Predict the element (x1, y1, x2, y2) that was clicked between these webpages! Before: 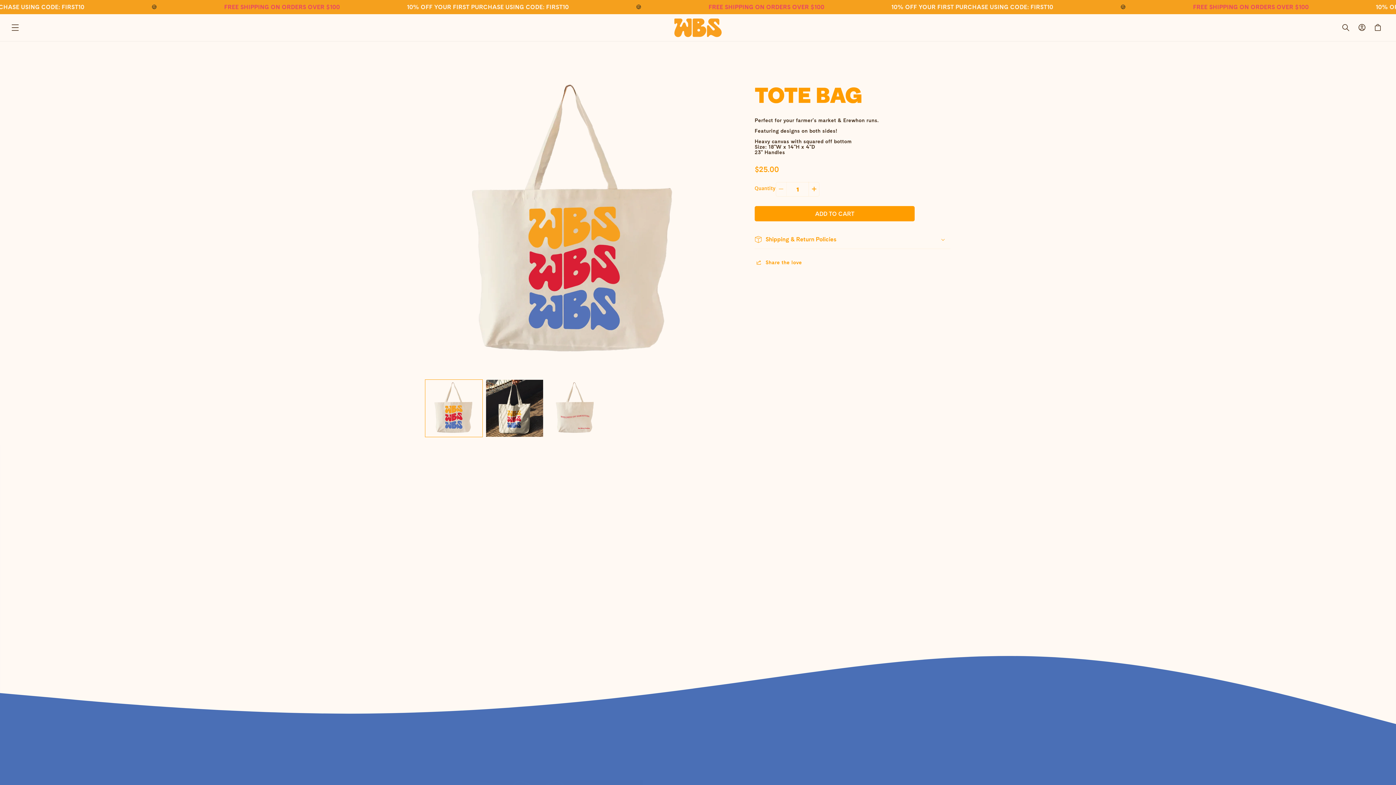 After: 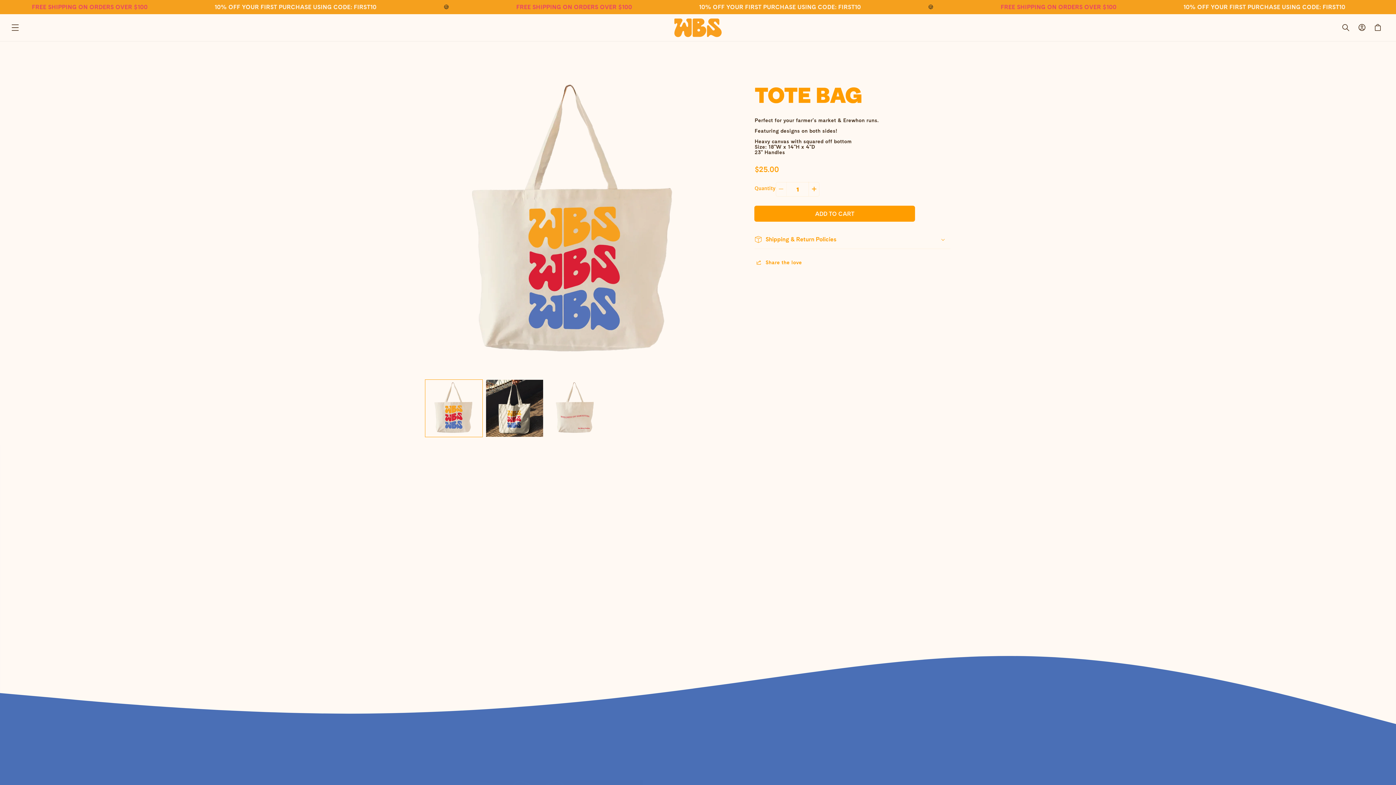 Action: label: ADD TO CART bbox: (754, 206, 914, 221)